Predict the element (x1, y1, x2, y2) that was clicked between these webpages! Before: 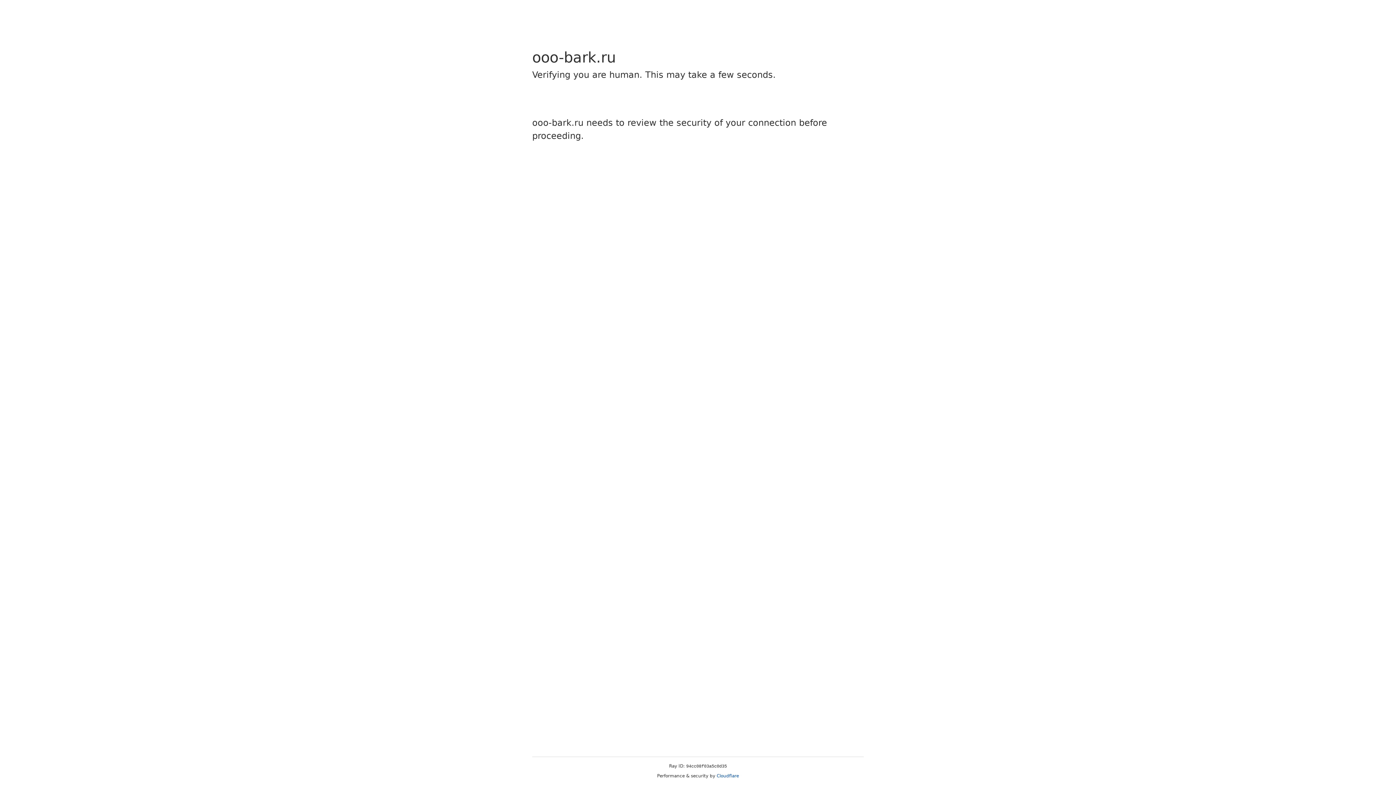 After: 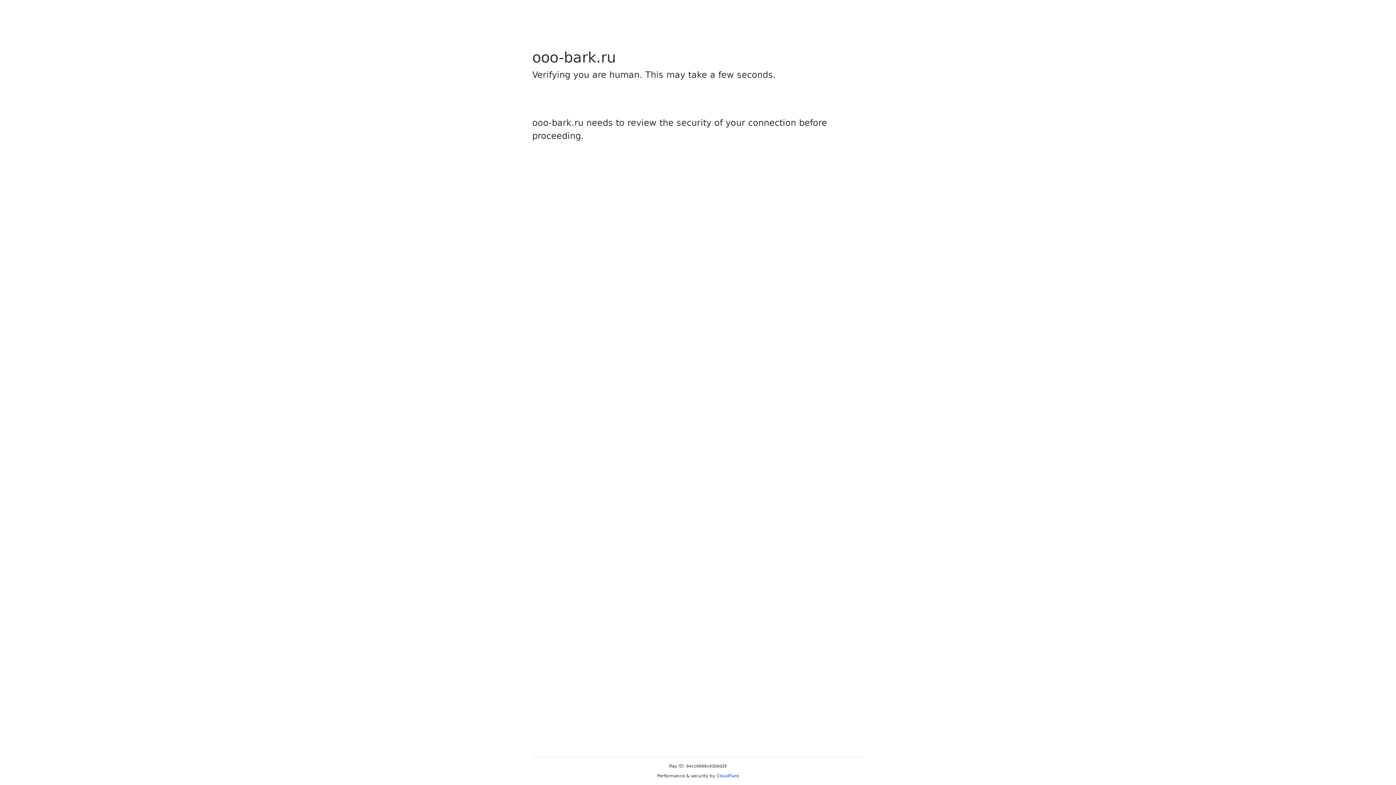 Action: bbox: (716, 773, 739, 778) label: Cloudflare